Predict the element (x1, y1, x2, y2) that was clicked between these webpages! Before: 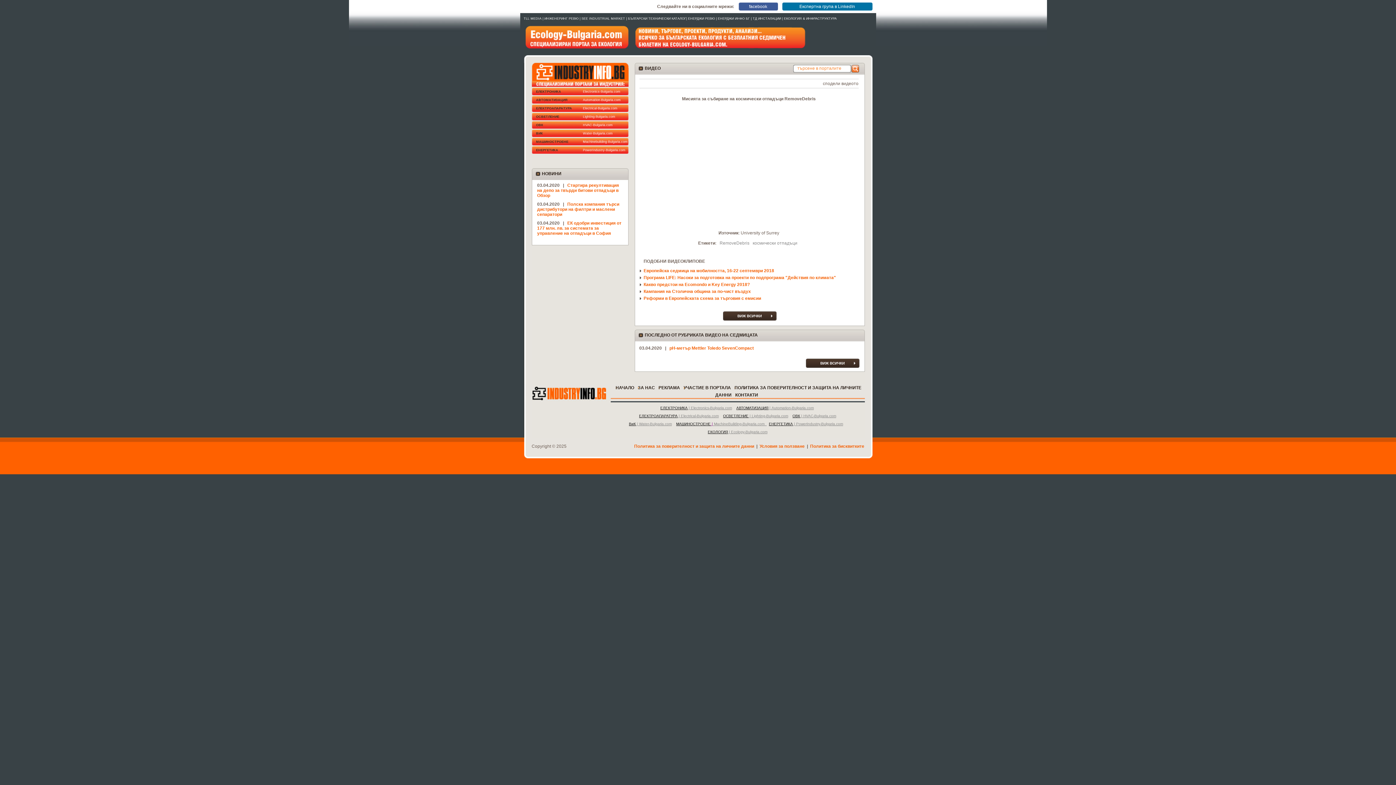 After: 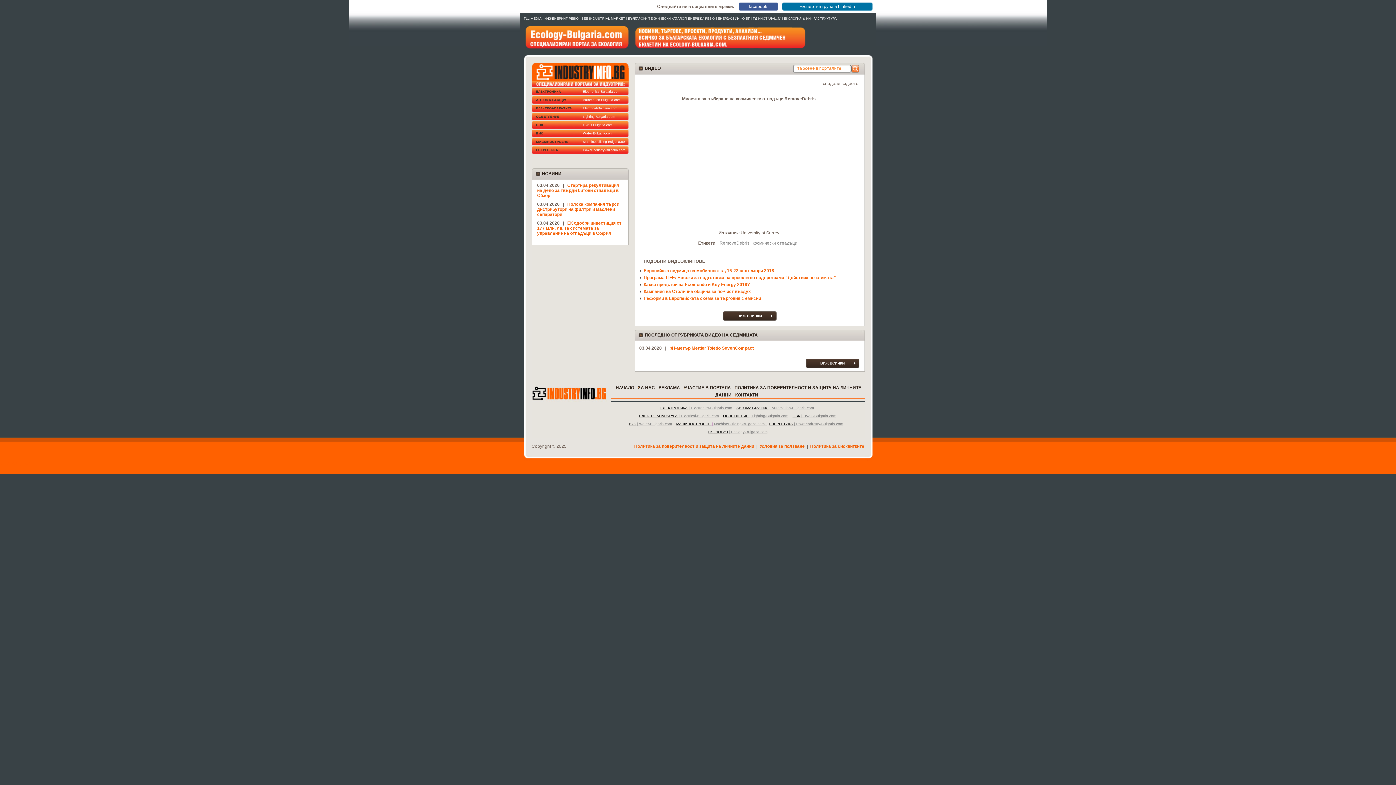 Action: label: ЕНЕРДЖИ ИНФО БГ bbox: (718, 16, 750, 20)